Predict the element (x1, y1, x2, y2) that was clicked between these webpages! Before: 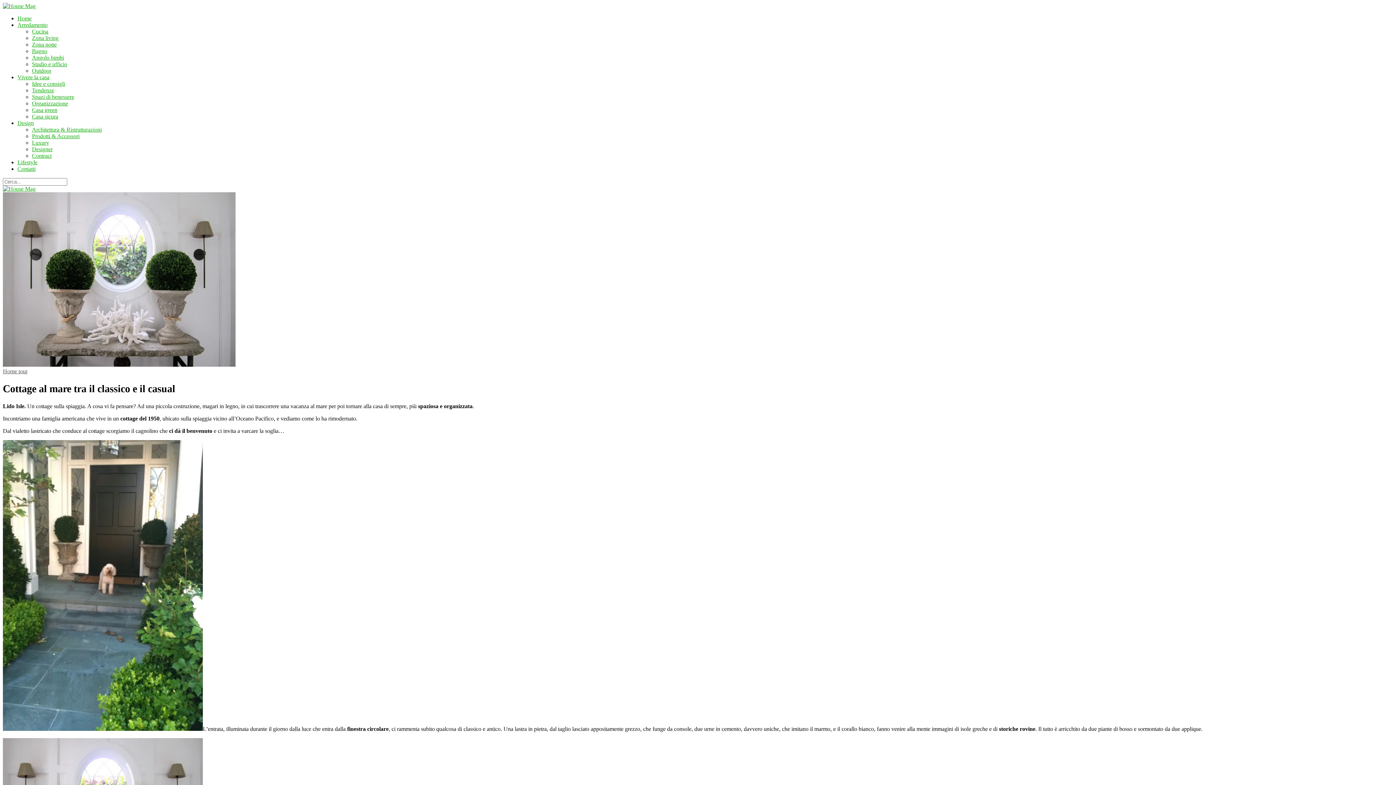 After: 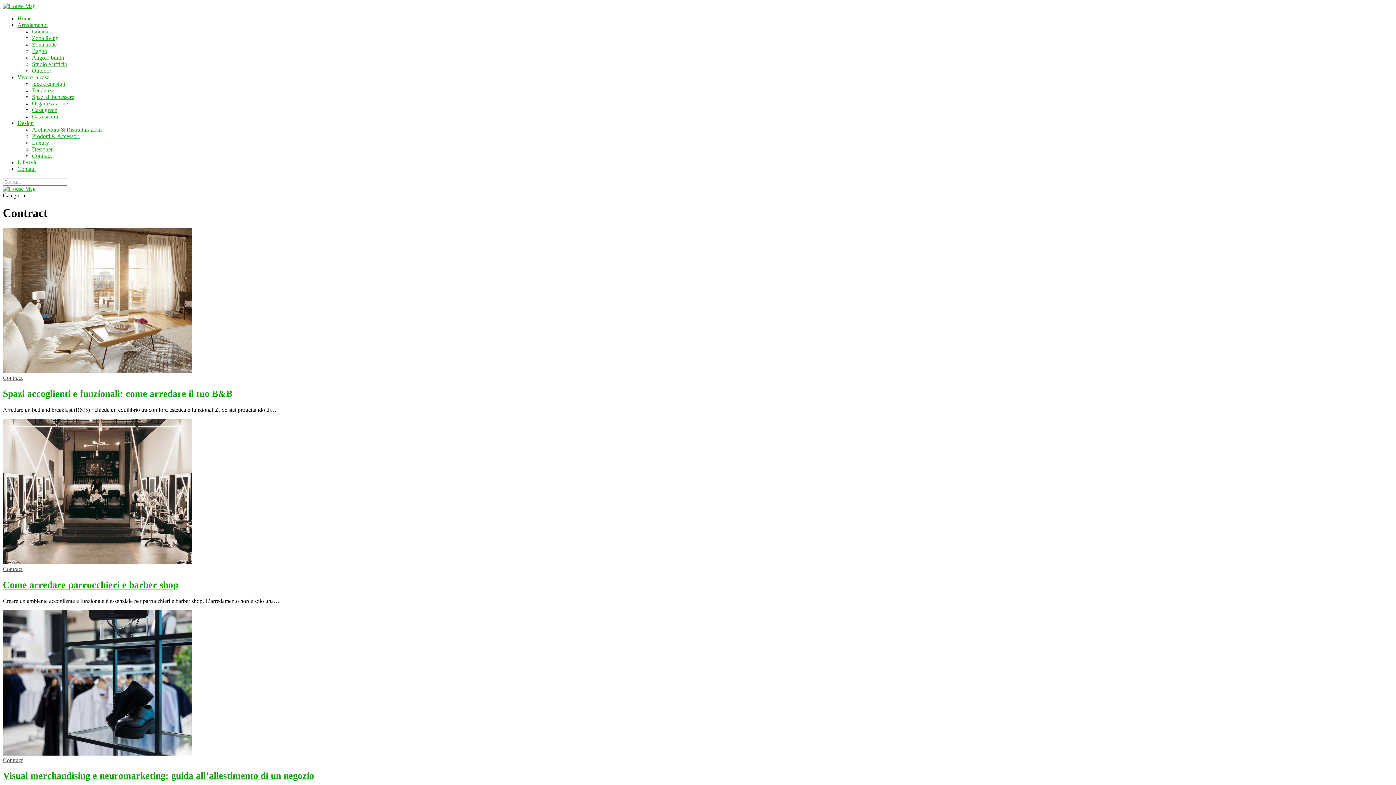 Action: label: Contract bbox: (32, 152, 51, 158)